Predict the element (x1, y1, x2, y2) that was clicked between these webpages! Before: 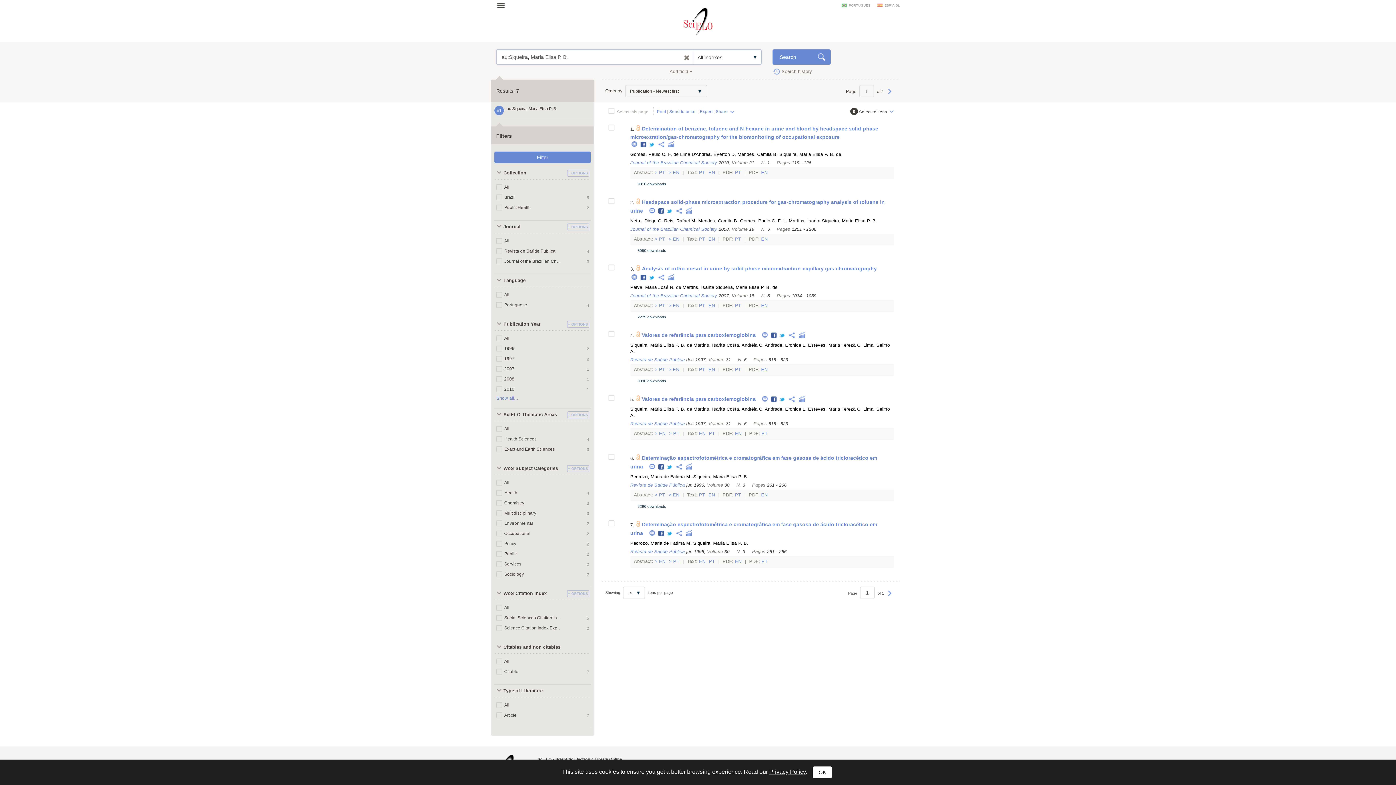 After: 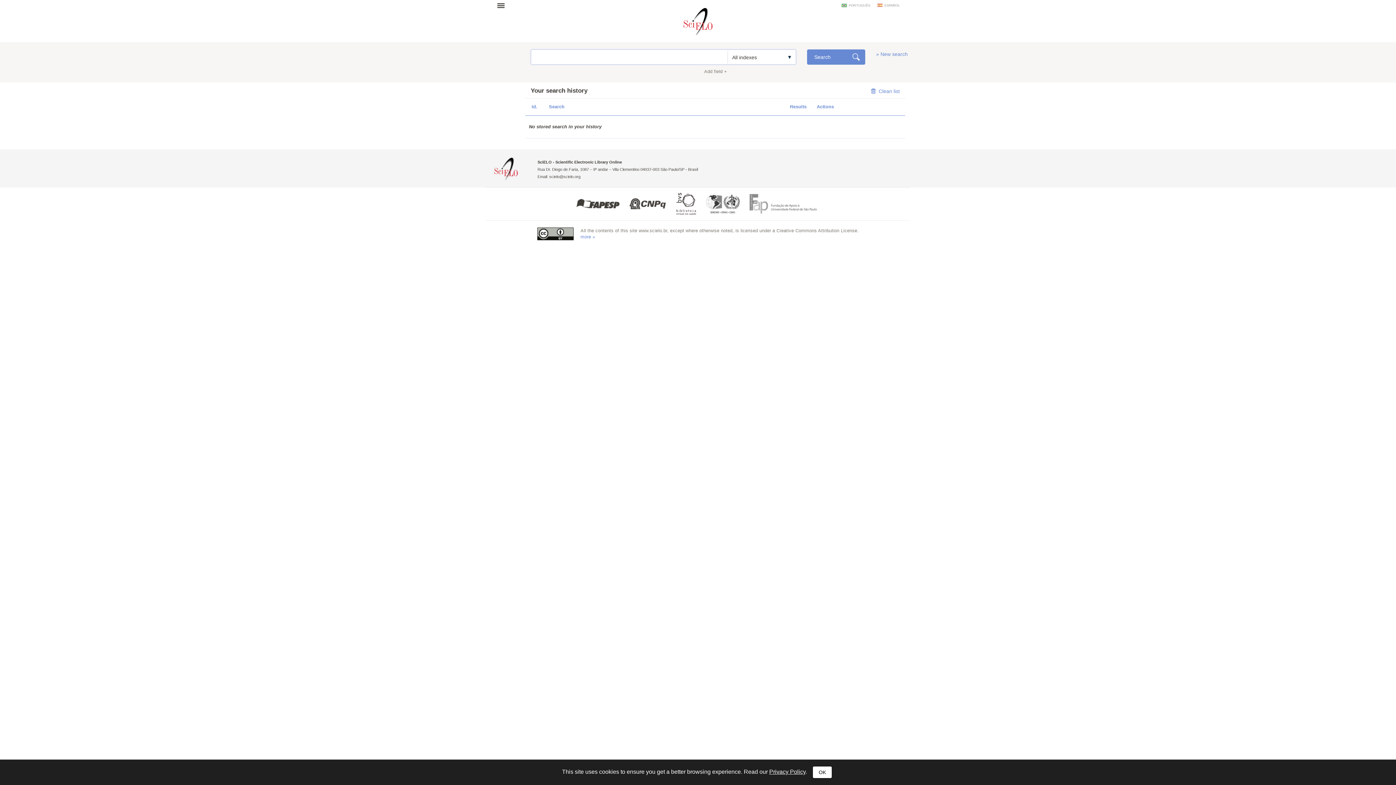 Action: bbox: (772, 65, 812, 76) label: Search history